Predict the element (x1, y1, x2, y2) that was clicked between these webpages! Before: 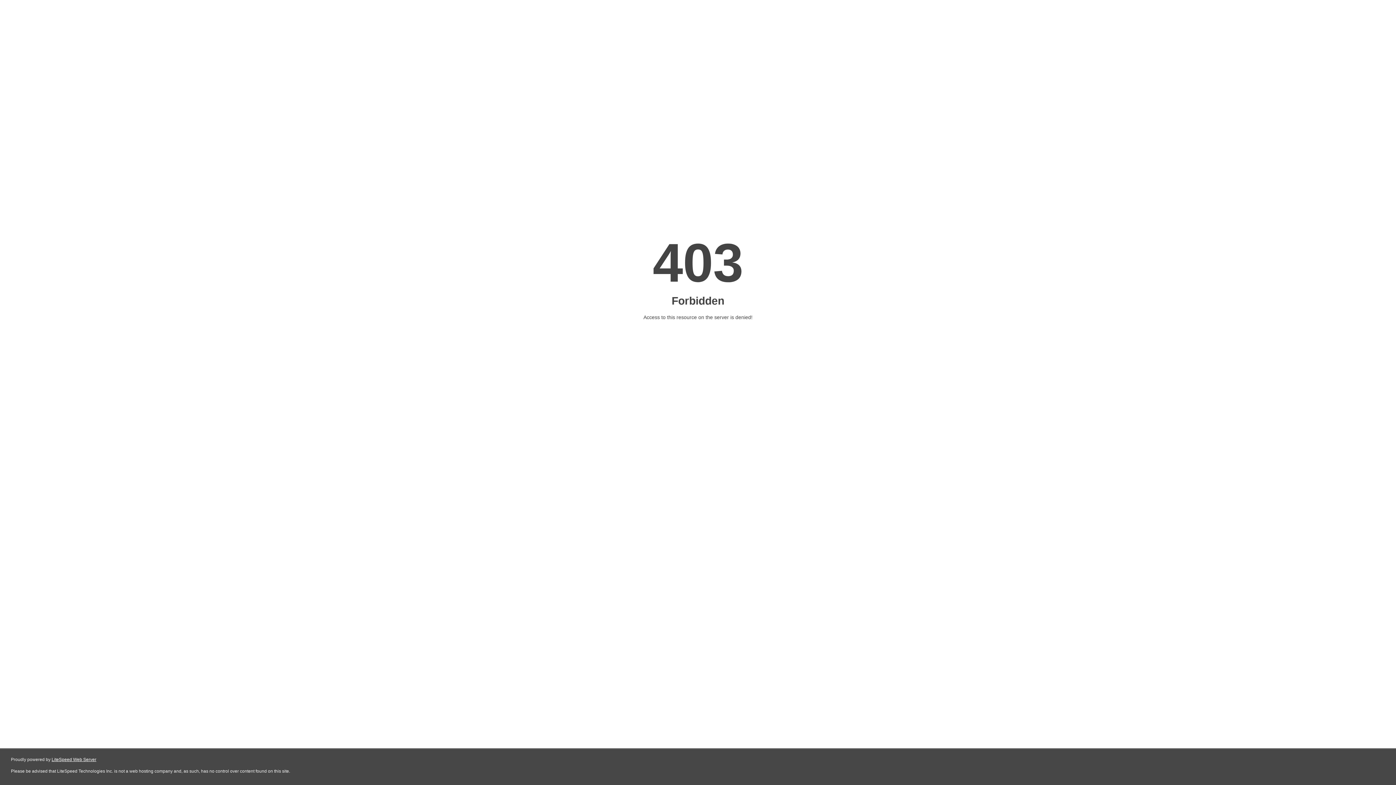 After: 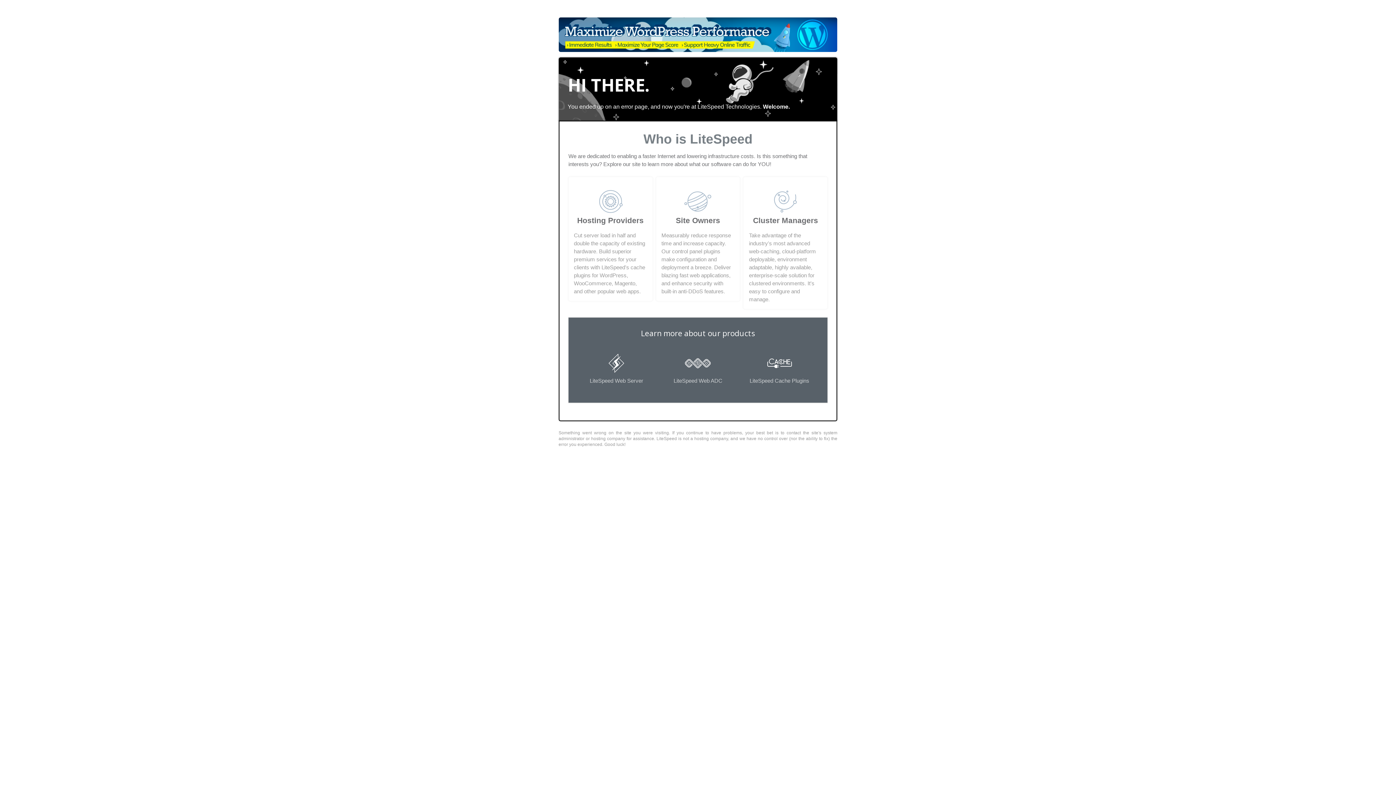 Action: bbox: (51, 757, 96, 762) label: LiteSpeed Web Server